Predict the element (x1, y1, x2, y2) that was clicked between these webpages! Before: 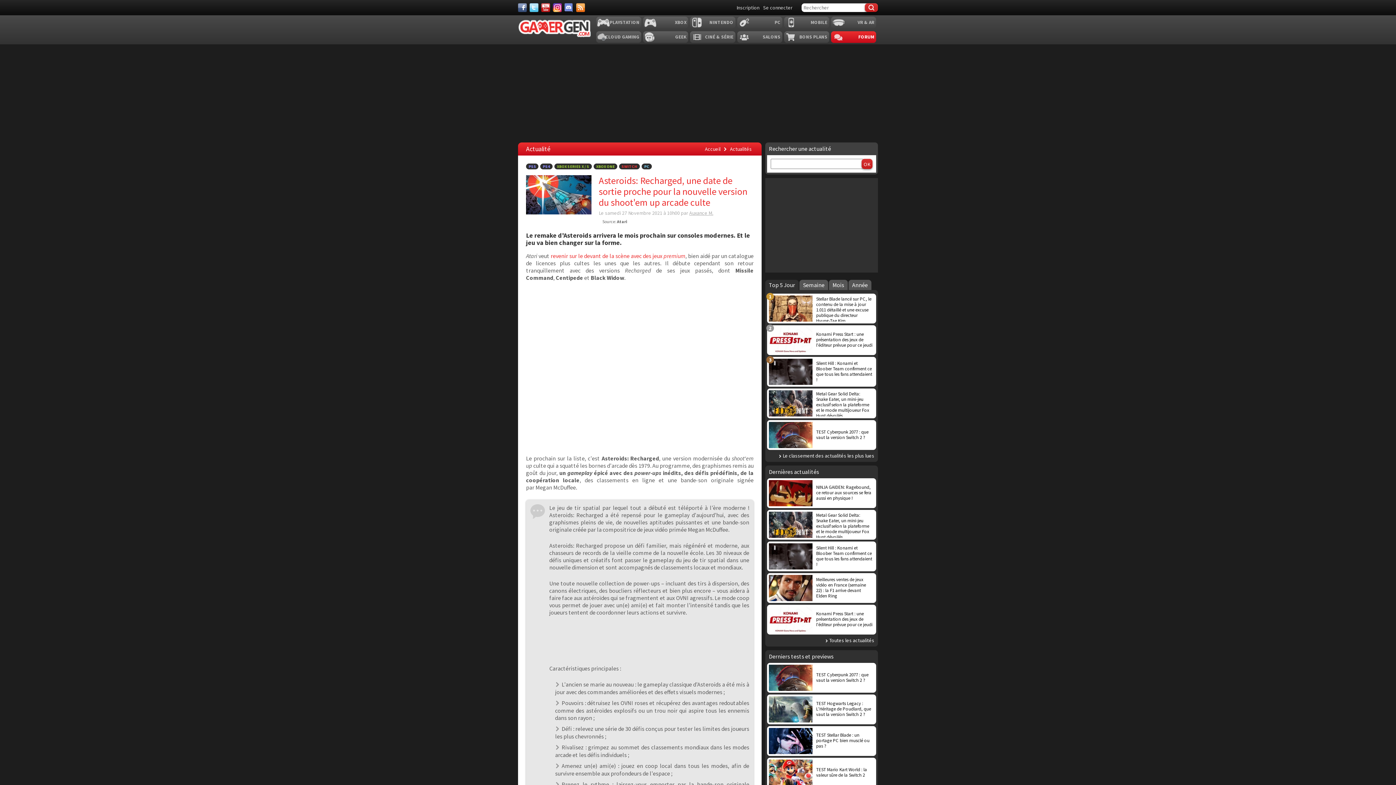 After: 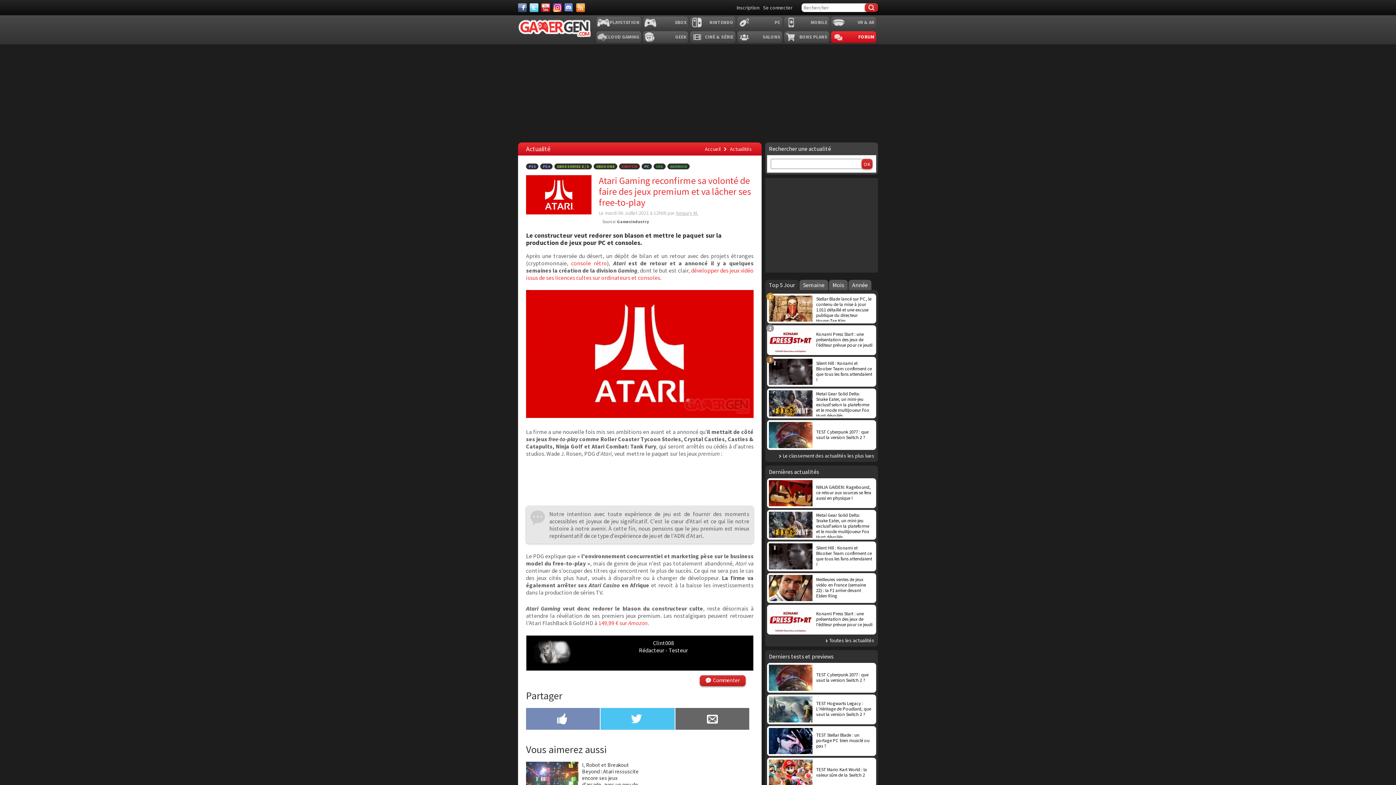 Action: bbox: (550, 252, 685, 259) label: revenir sur le devant de la scène avec des jeux premium